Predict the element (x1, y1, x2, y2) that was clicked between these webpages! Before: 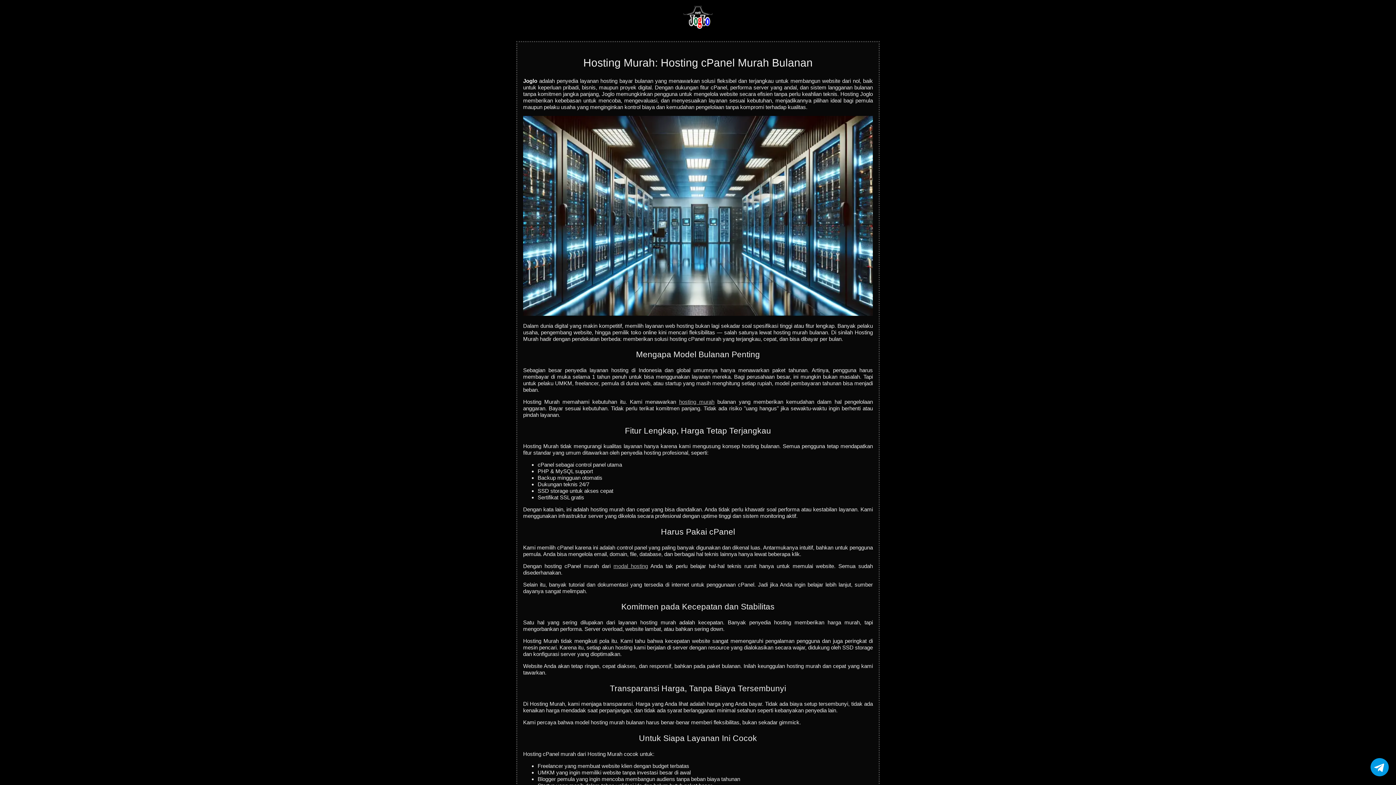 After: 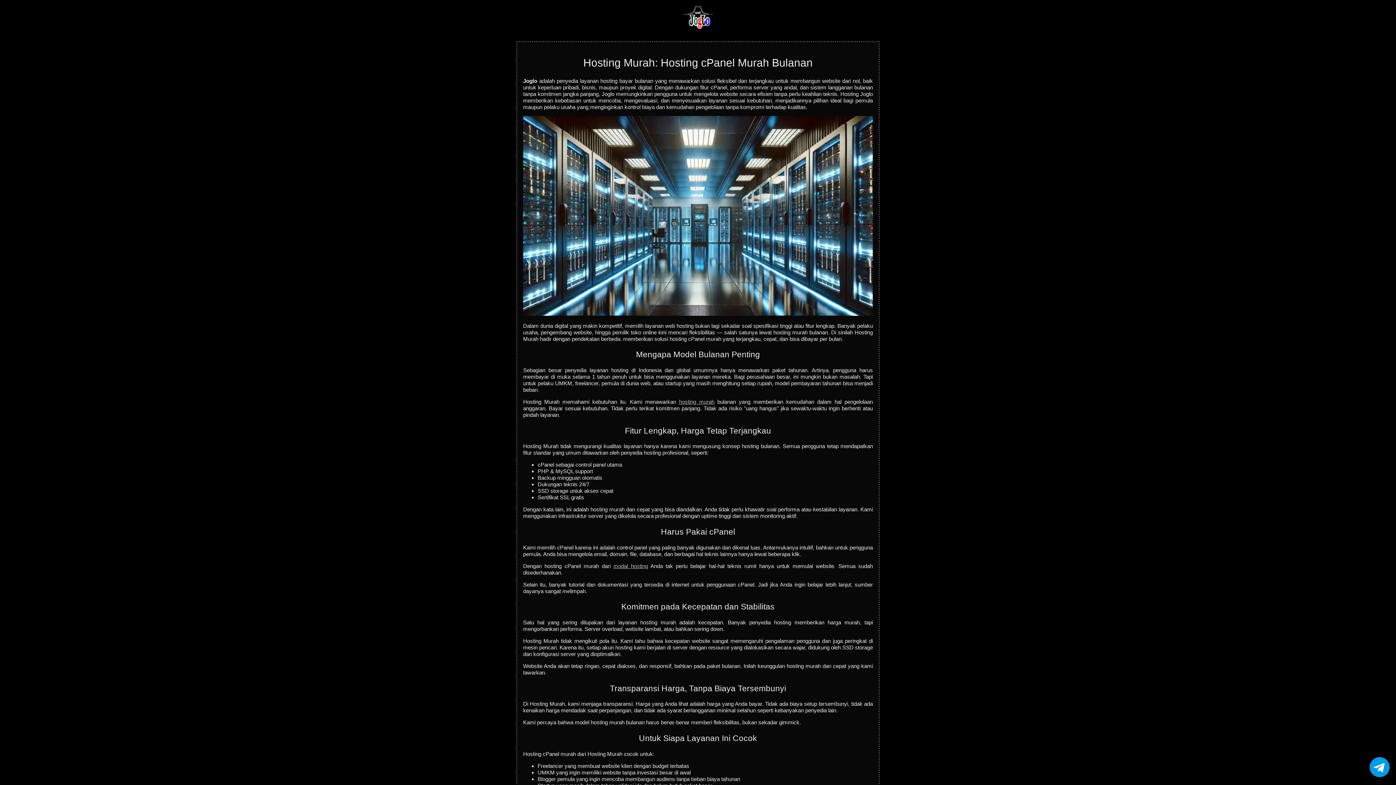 Action: label: Chat via Telegram bbox: (1370, 758, 1389, 778)